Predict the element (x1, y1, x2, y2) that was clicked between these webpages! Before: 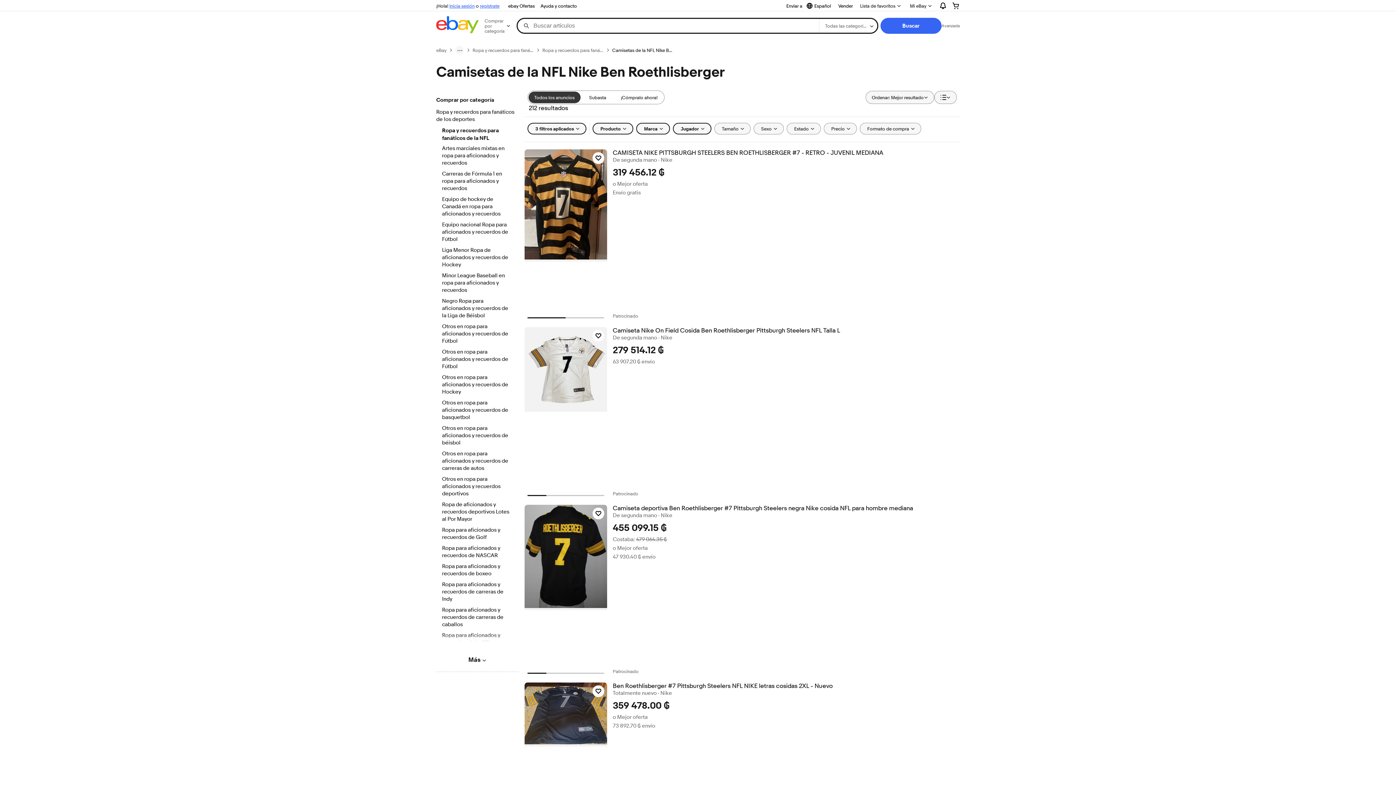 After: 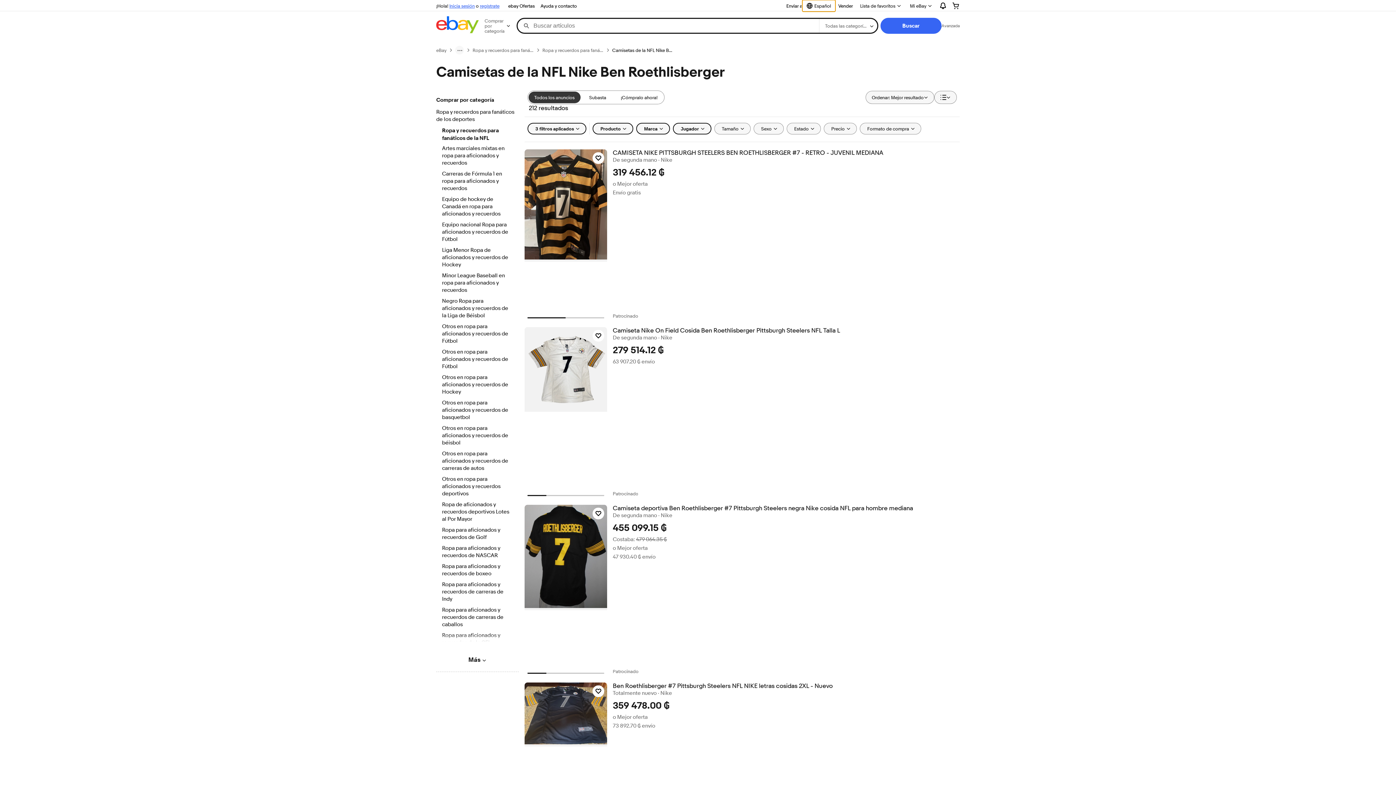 Action: bbox: (802, 0, 835, 11) label: Seleccionar idioma. Actual:
Español